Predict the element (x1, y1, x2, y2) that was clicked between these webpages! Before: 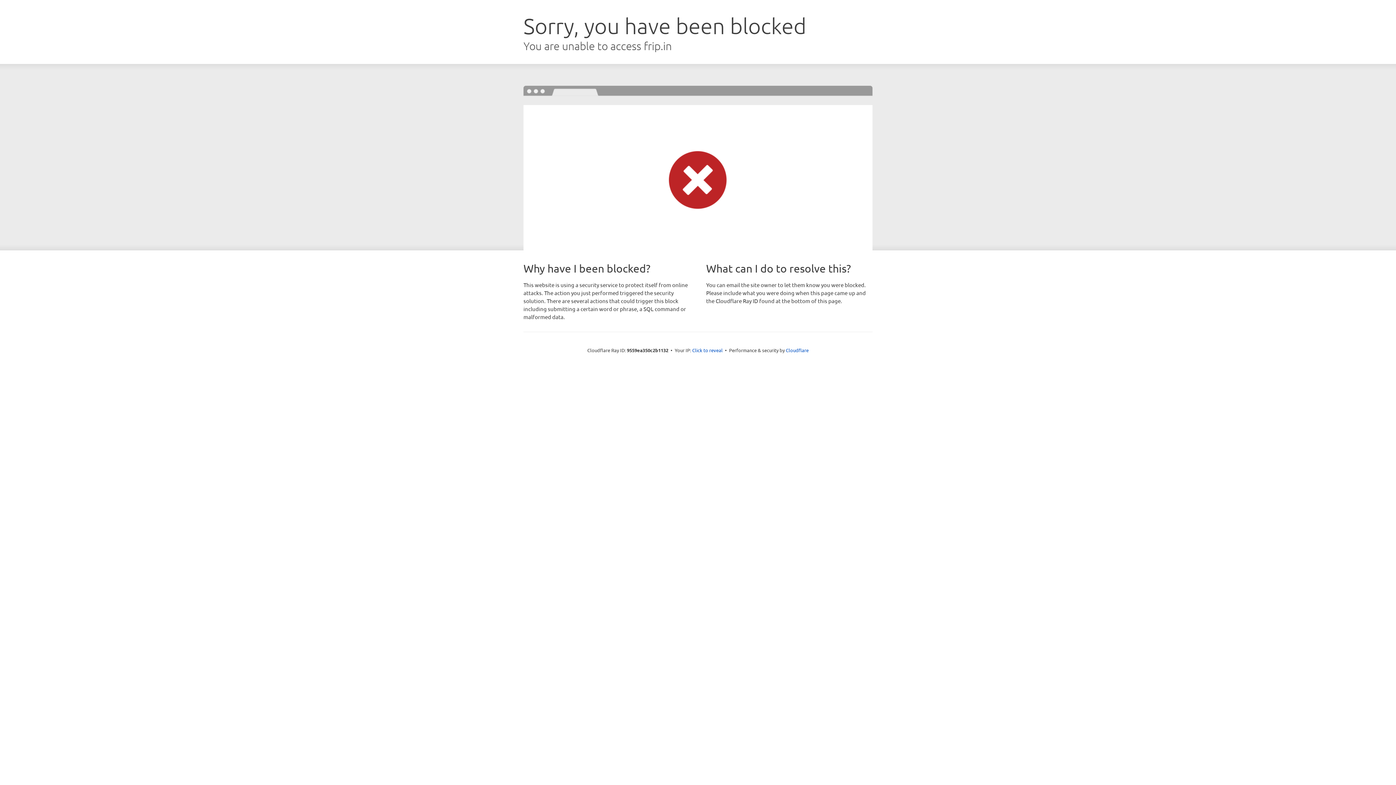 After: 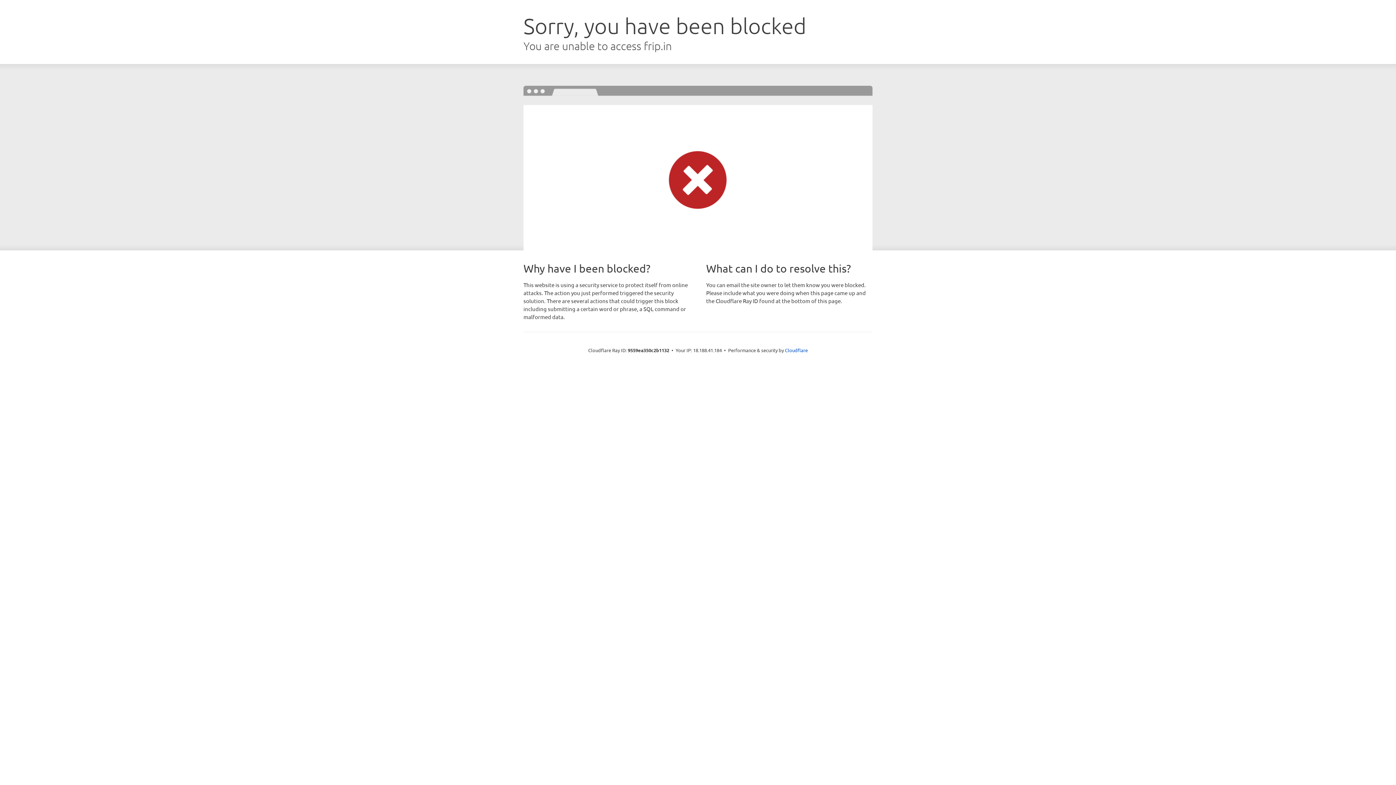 Action: label: Click to reveal bbox: (692, 346, 722, 353)